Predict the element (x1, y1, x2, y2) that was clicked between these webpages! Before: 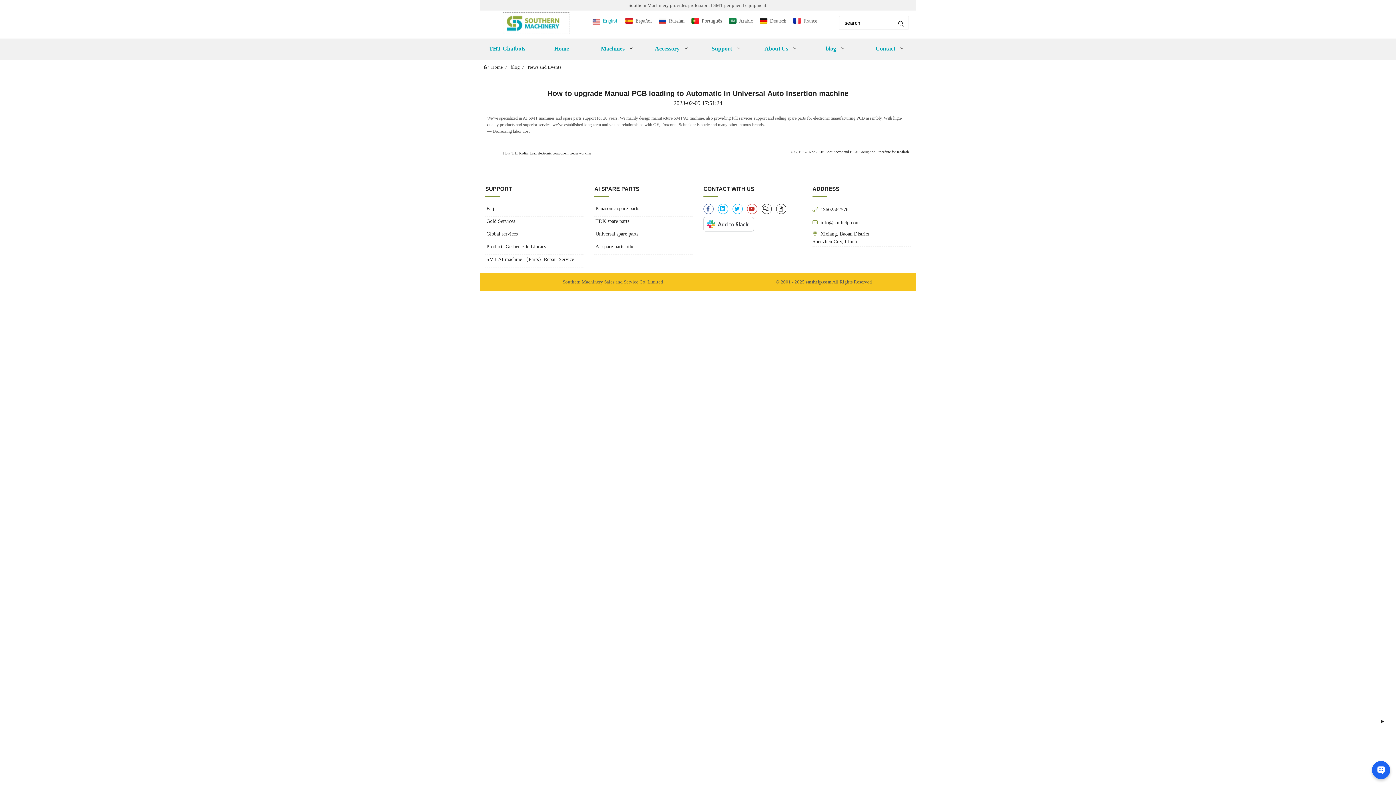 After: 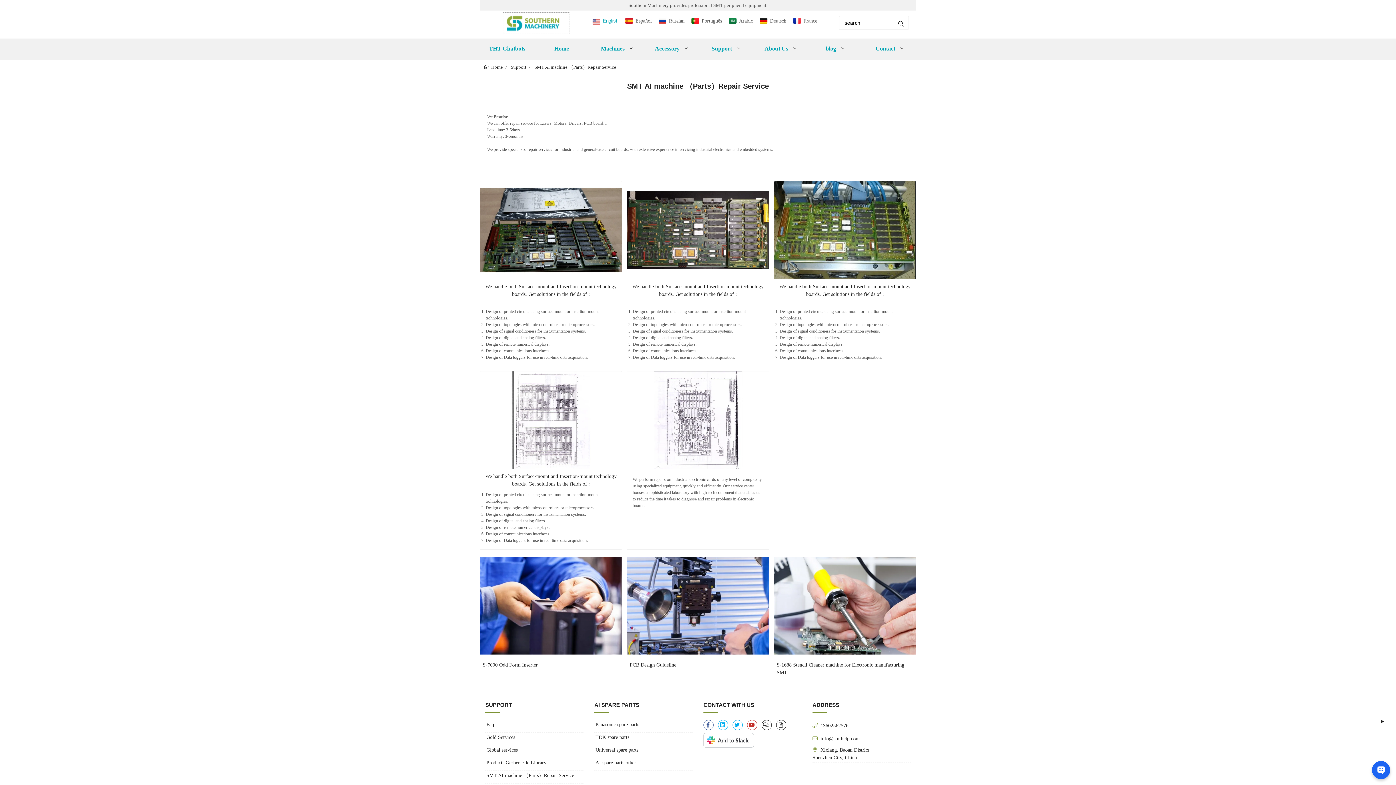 Action: bbox: (485, 255, 583, 267) label: SMT AI machine （Parts）Repair Service